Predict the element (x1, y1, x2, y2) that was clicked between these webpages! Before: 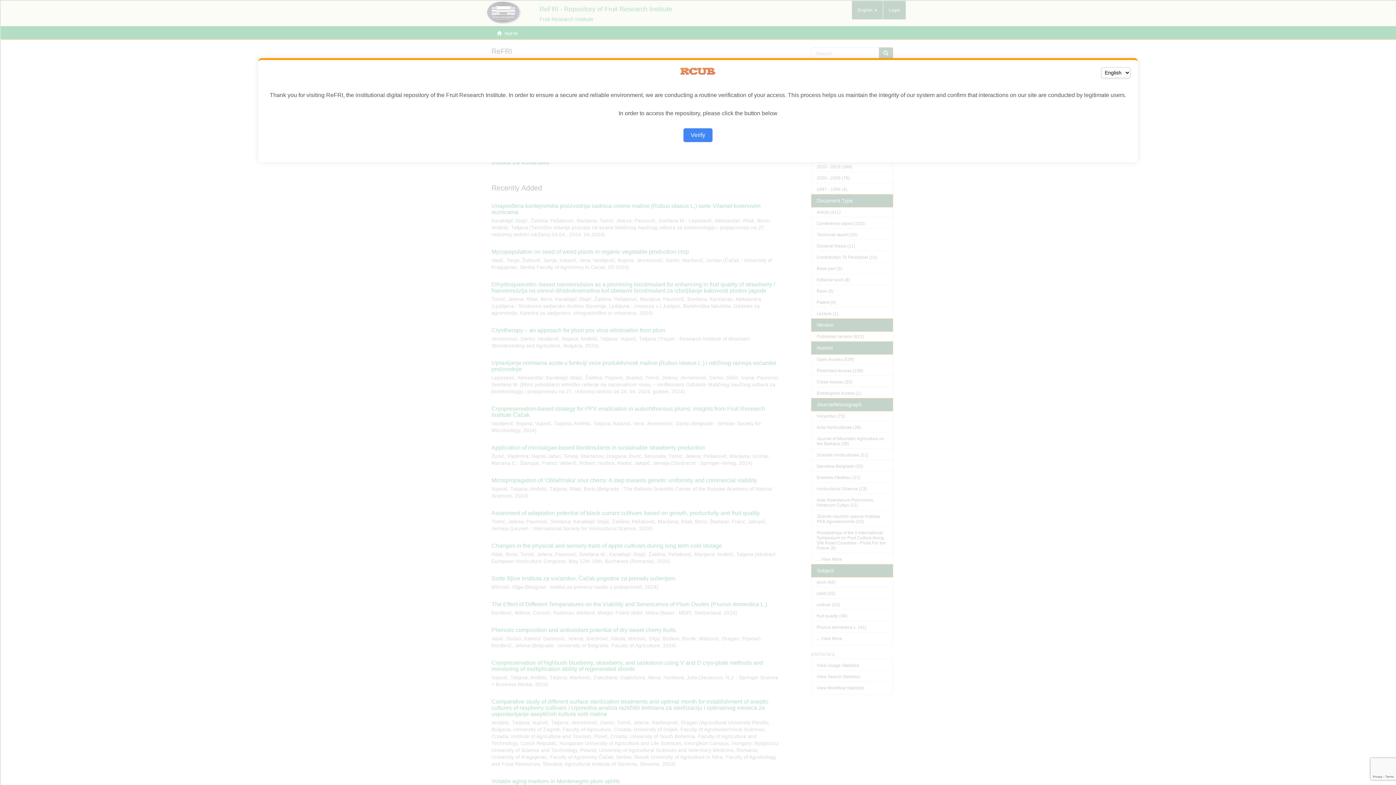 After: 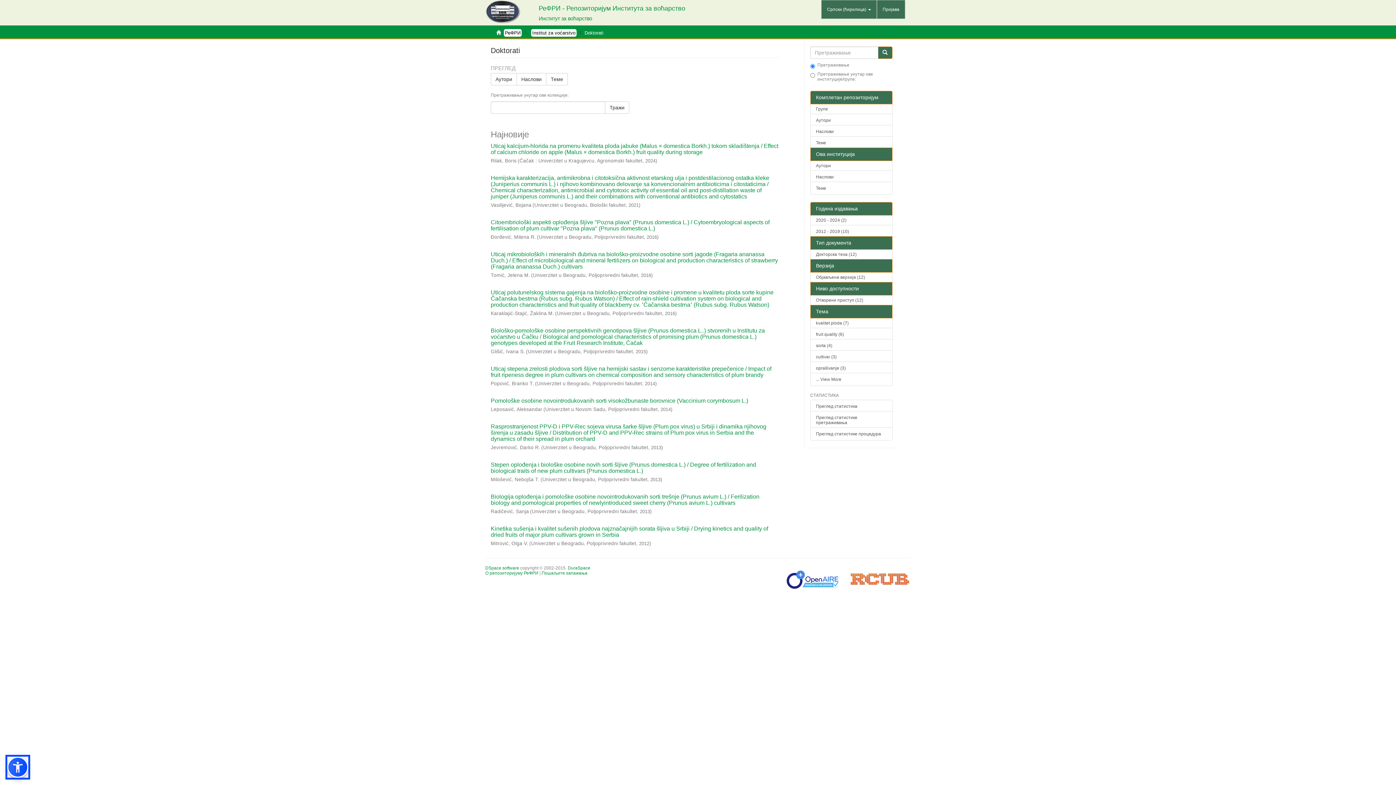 Action: label: Verify bbox: (683, 128, 712, 142)